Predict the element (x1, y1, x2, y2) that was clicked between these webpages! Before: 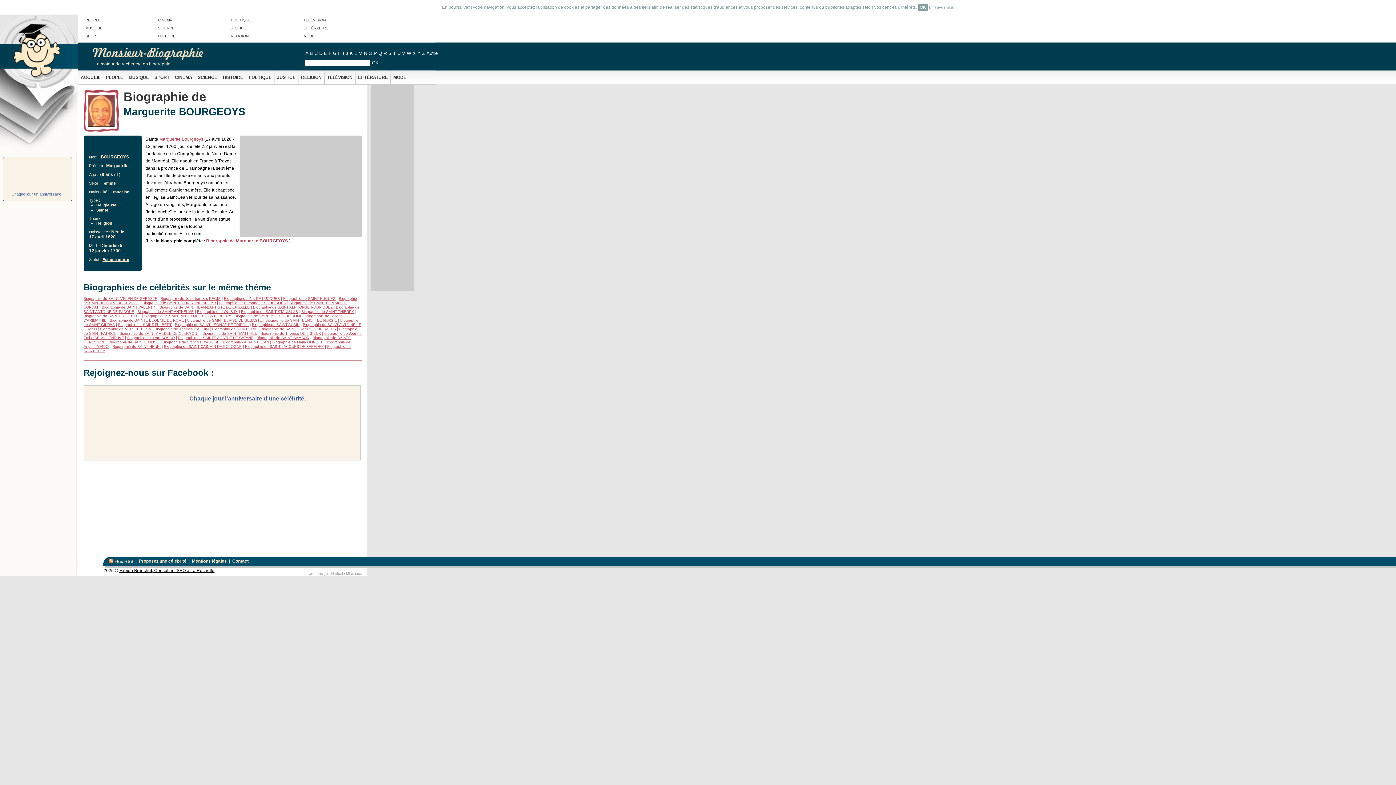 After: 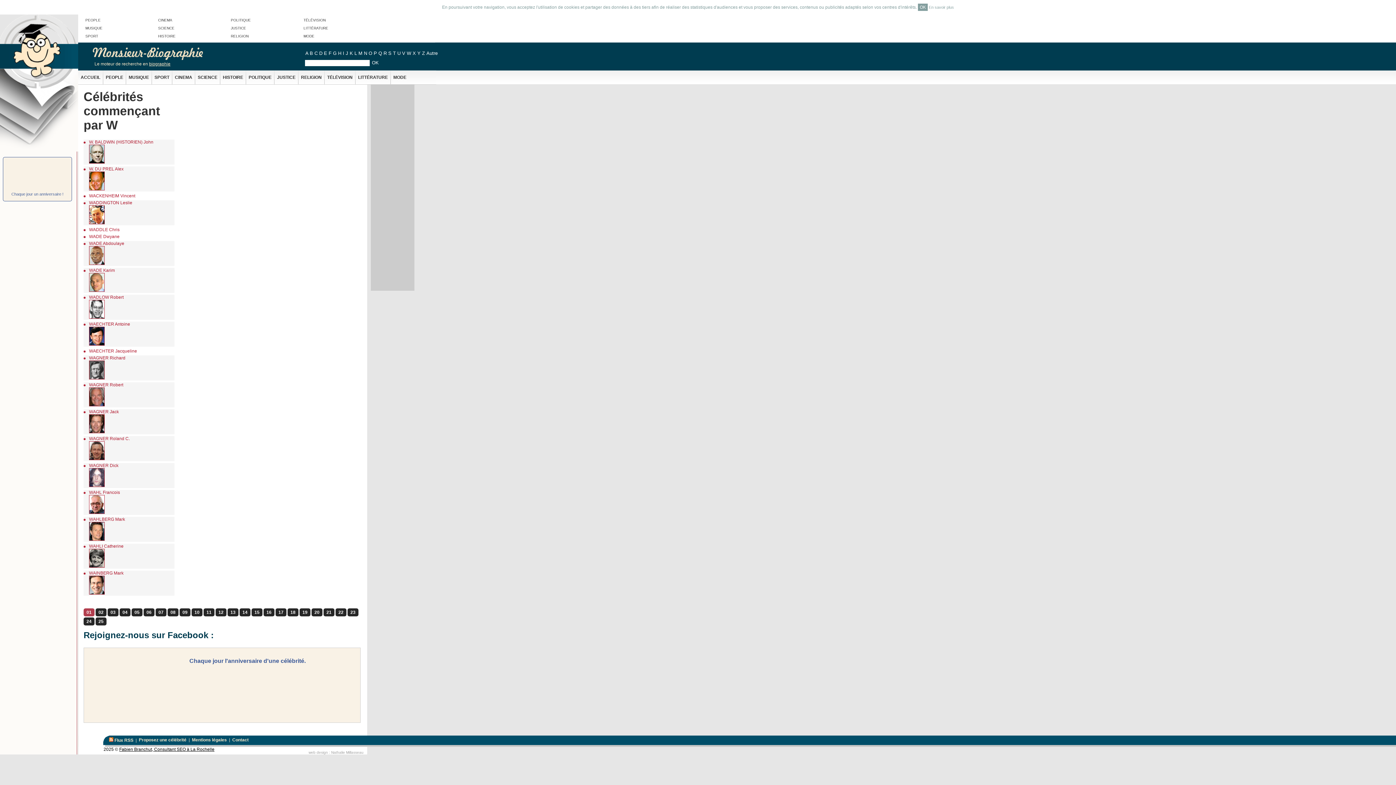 Action: label: W bbox: (406, 50, 411, 56)